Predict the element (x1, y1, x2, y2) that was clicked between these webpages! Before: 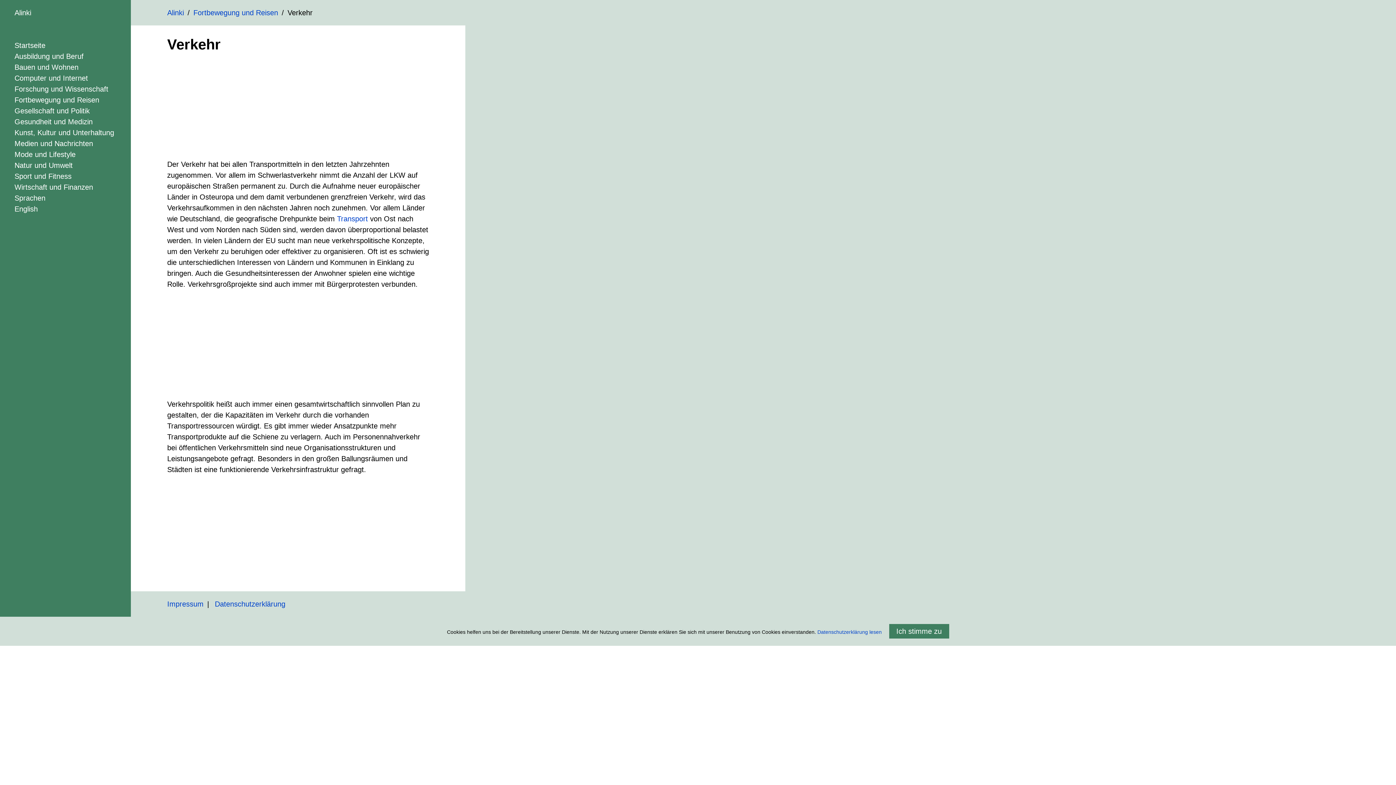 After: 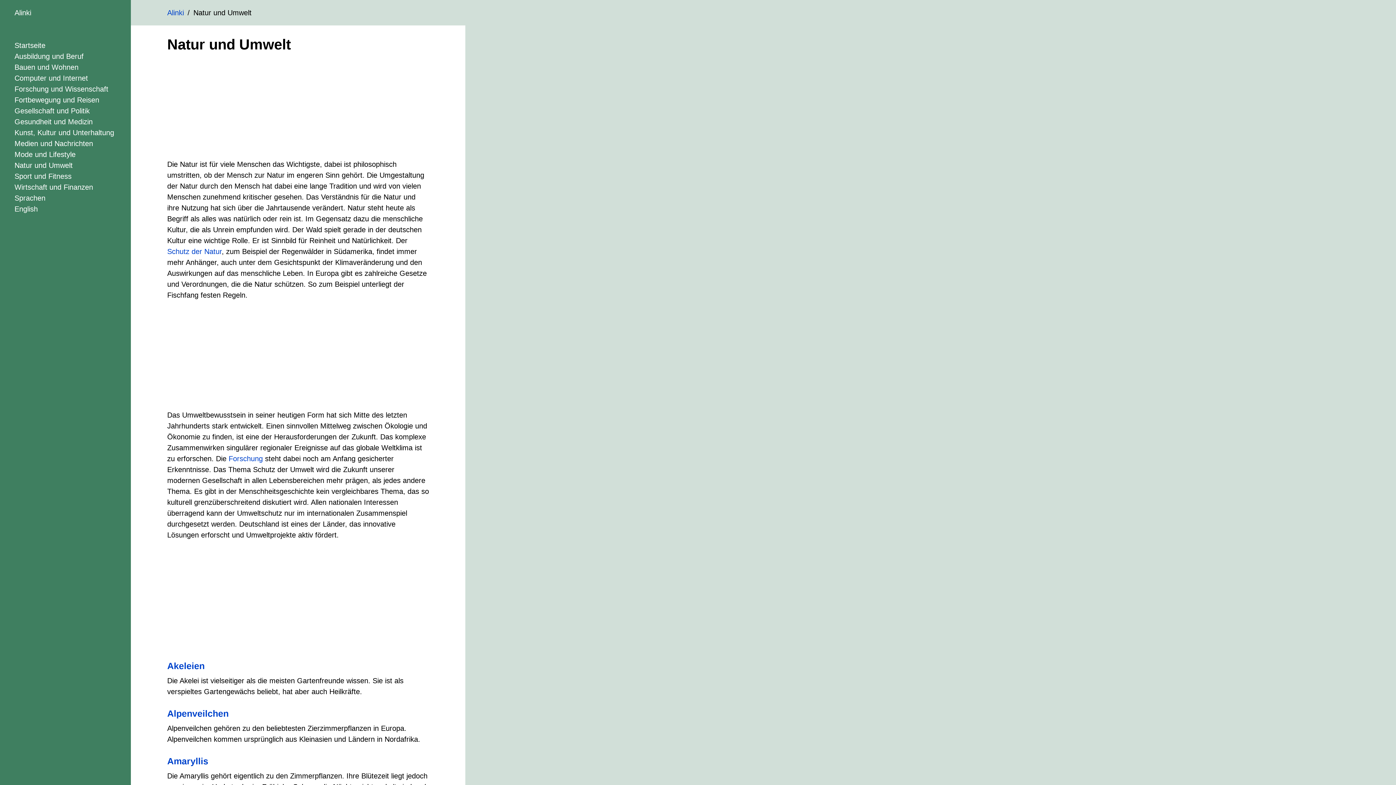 Action: bbox: (14, 161, 72, 169) label: Natur und Umwelt